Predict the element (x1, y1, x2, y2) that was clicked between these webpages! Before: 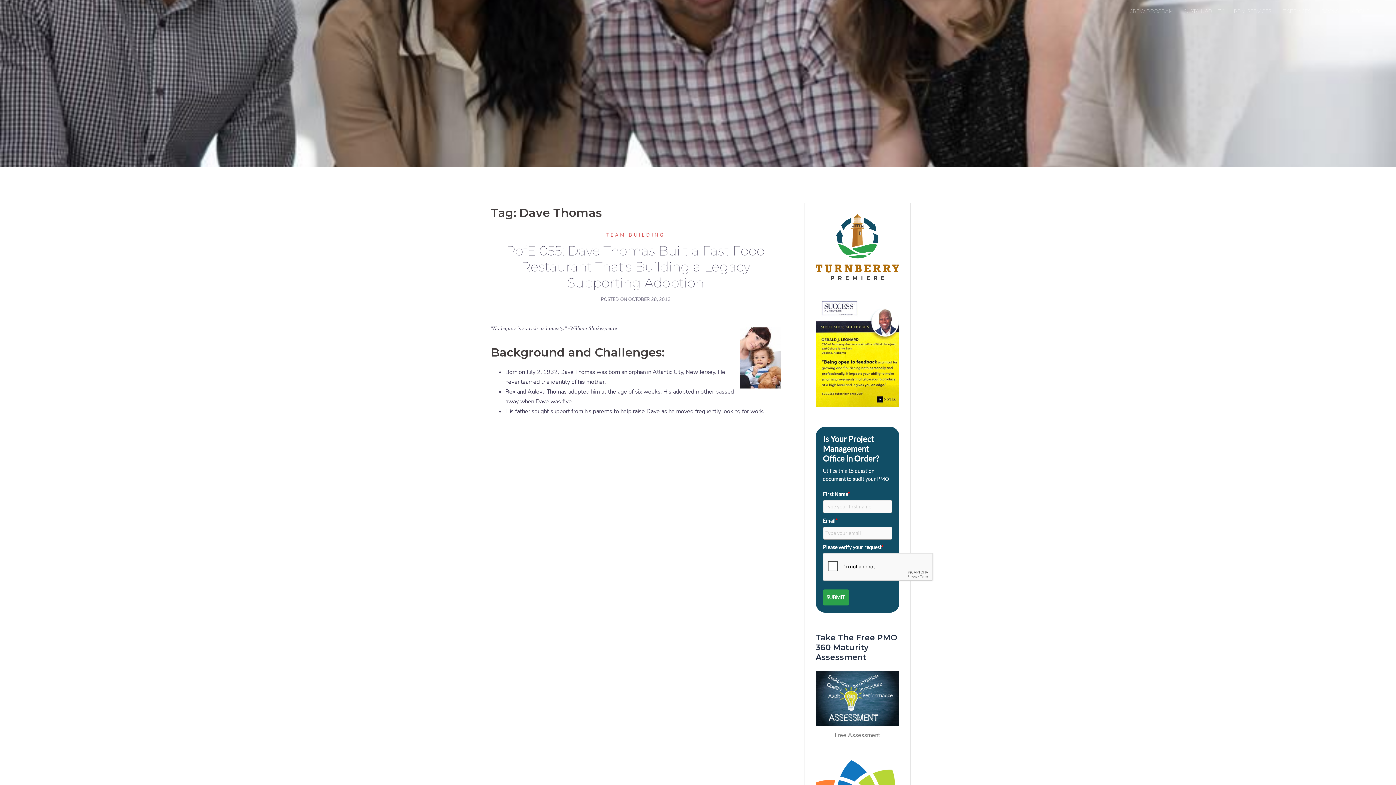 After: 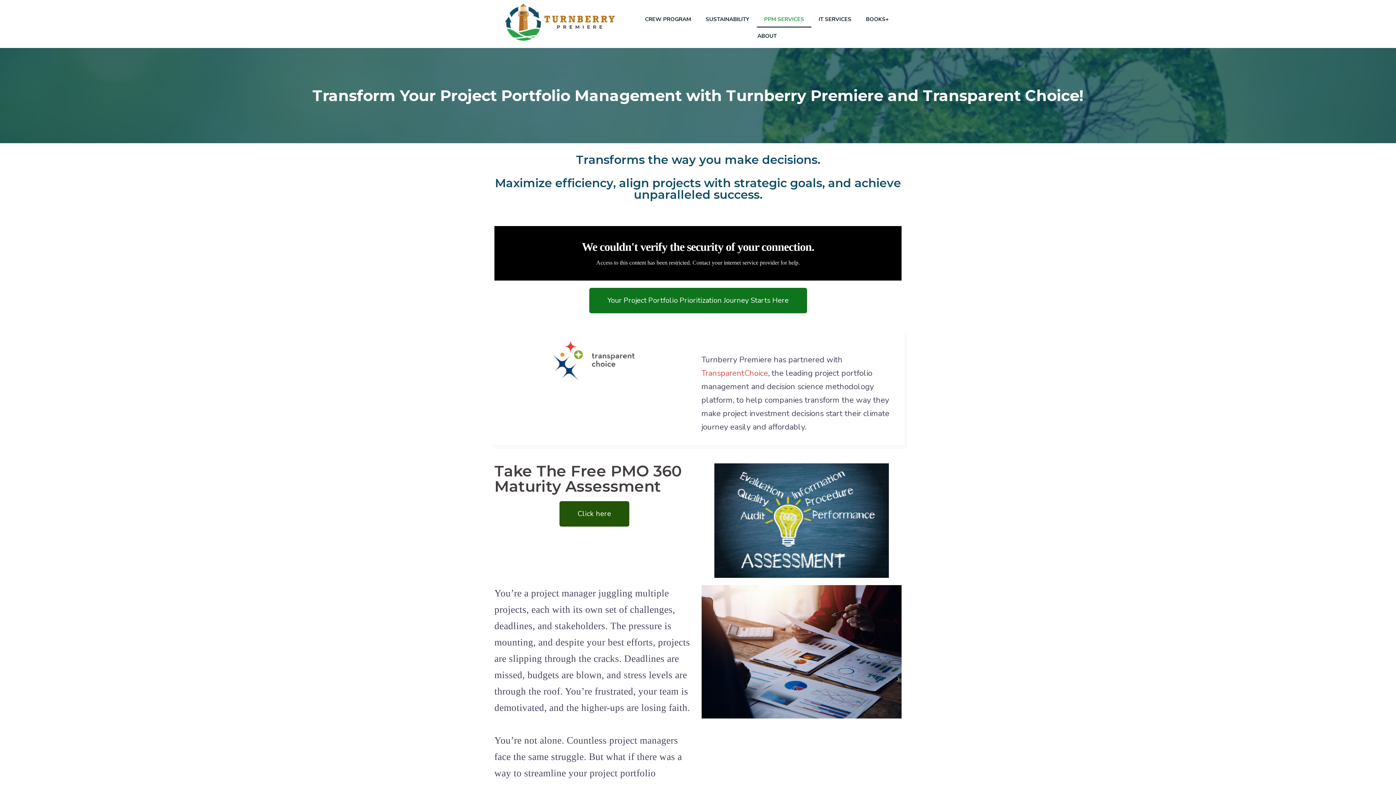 Action: bbox: (1234, 7, 1271, 15) label: PPM SERVICES